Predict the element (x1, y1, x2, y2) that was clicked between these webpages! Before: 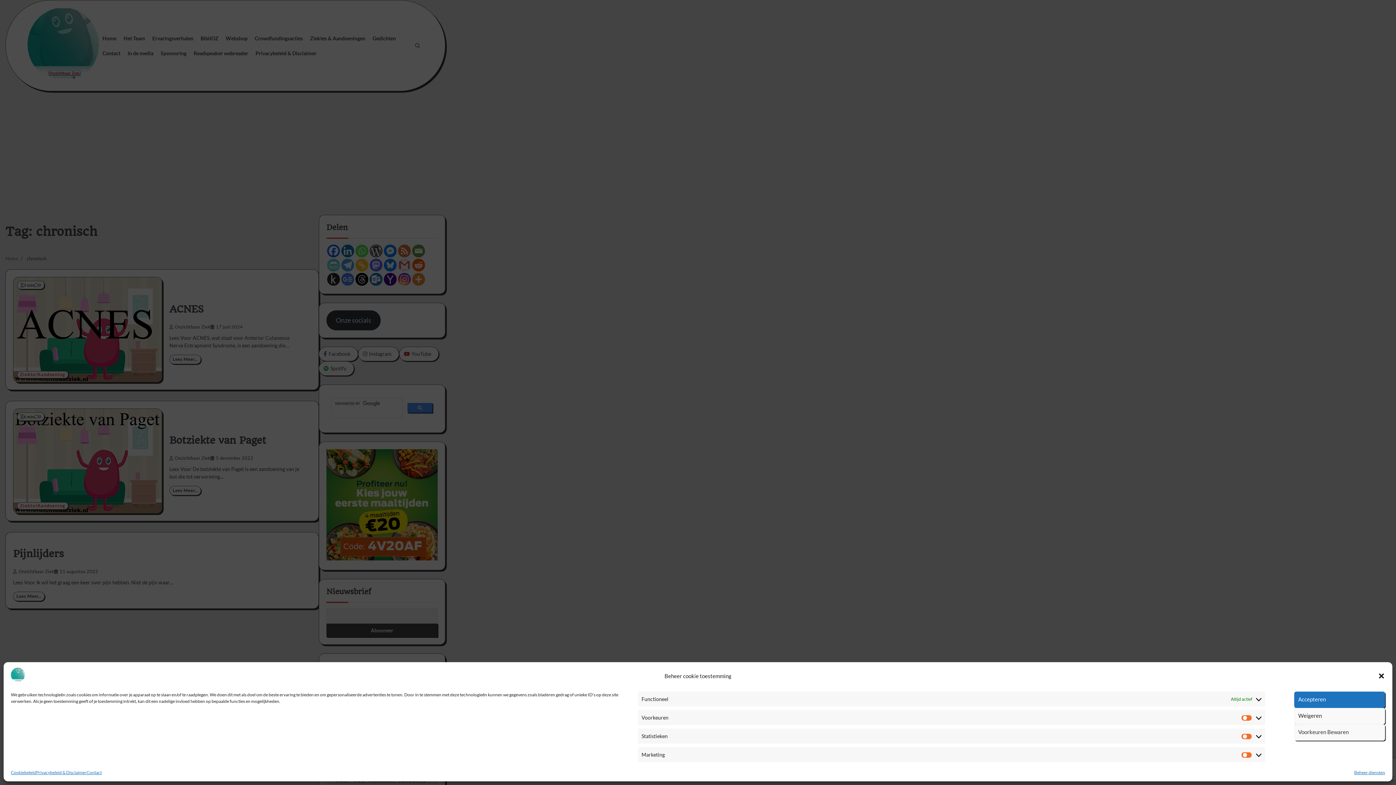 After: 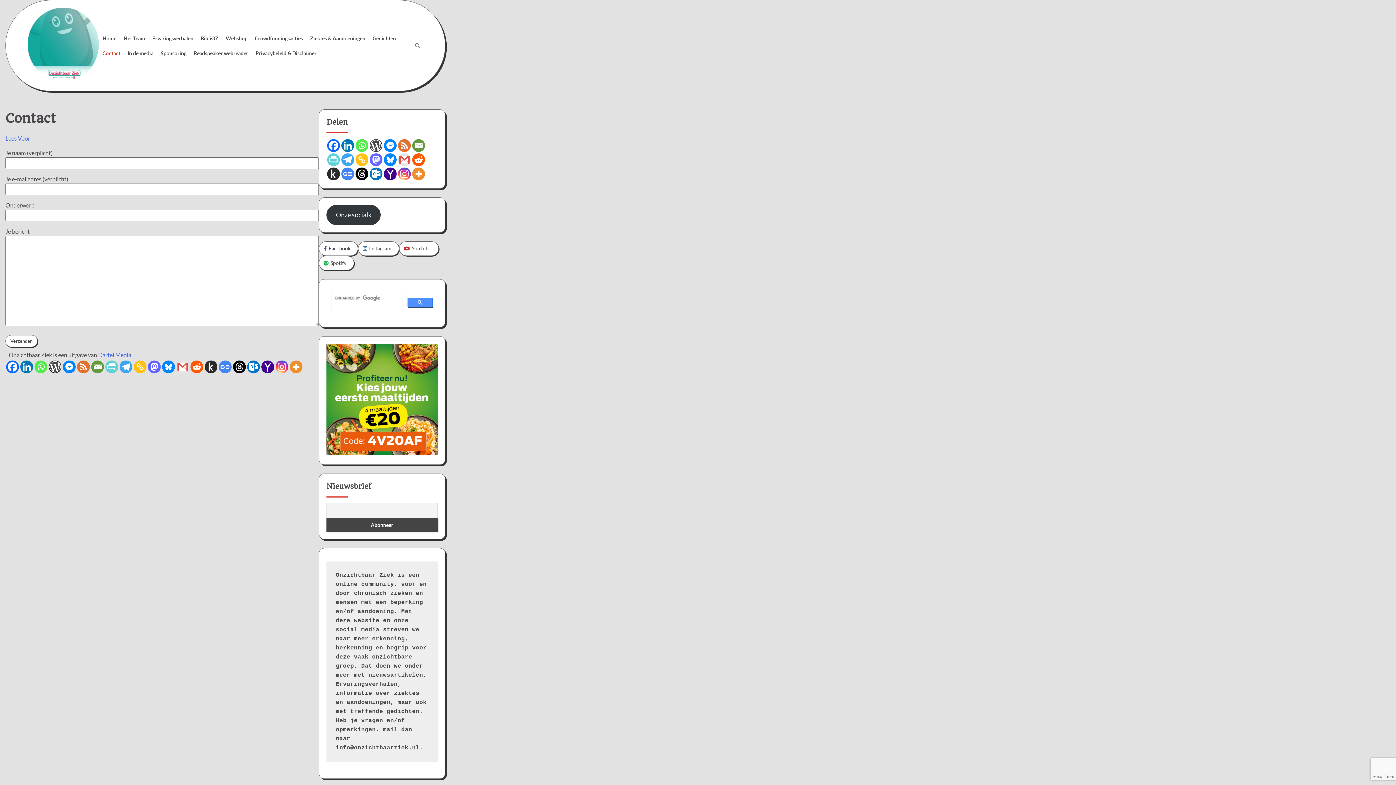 Action: label: Contact bbox: (86, 769, 101, 776)